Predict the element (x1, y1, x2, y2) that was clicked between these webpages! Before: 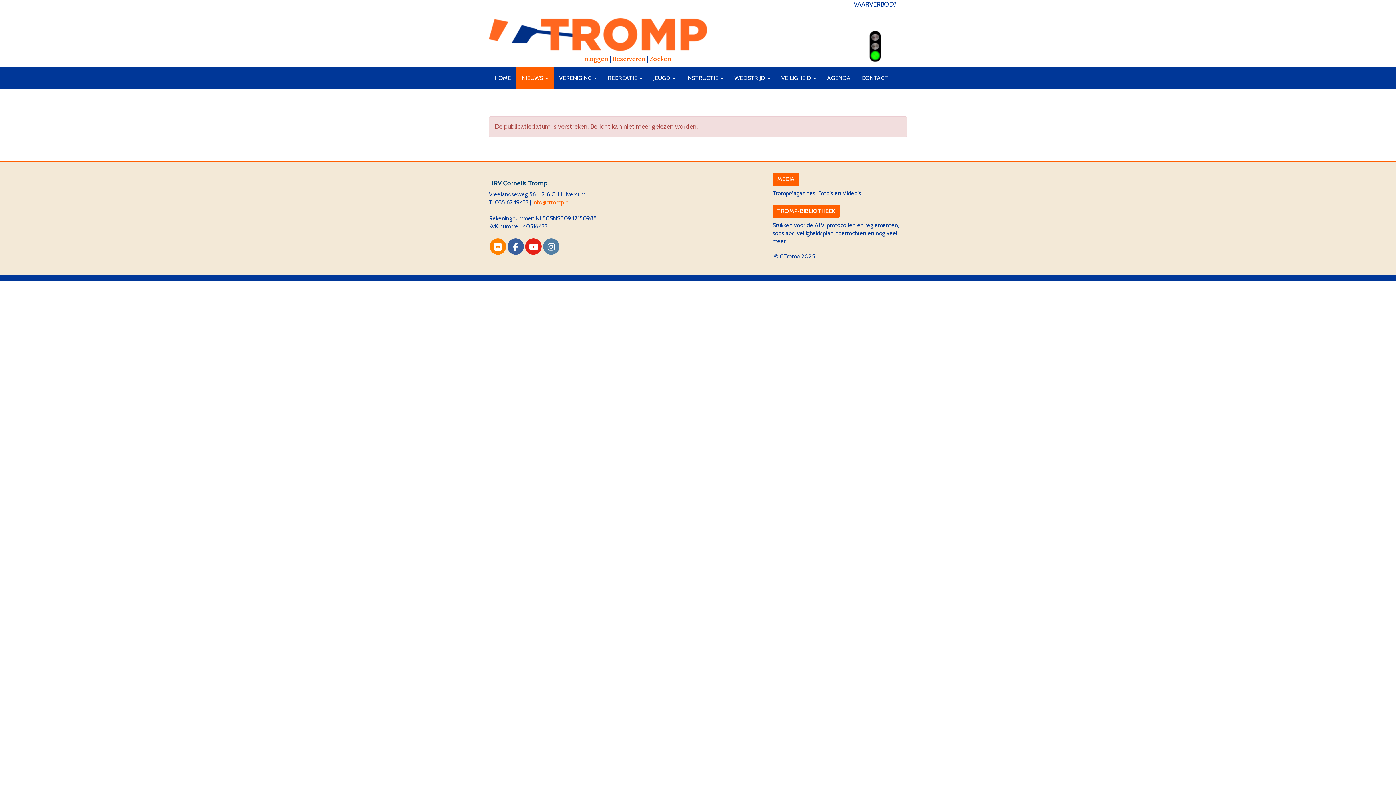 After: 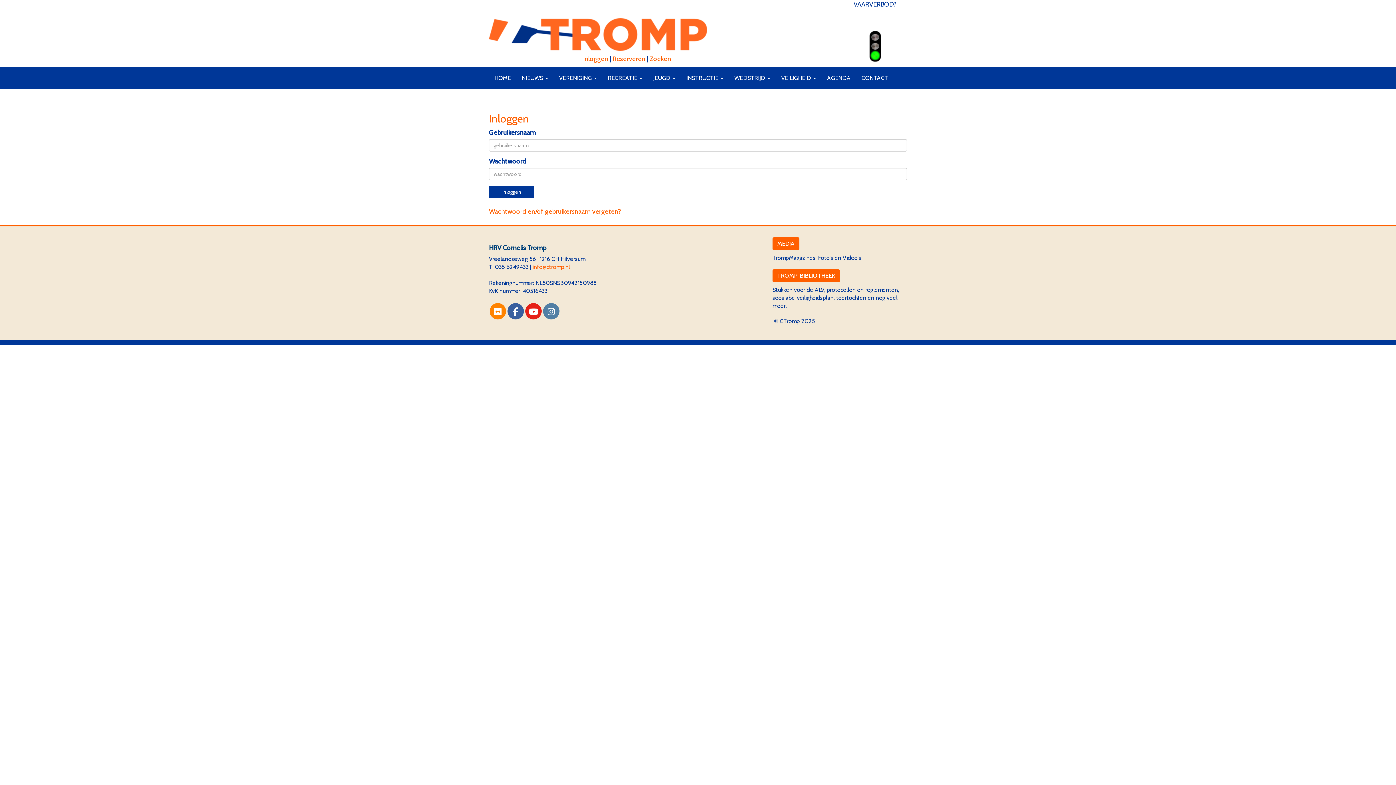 Action: bbox: (772, 204, 840, 217) label: TROMP-BIBLIOTHEEK